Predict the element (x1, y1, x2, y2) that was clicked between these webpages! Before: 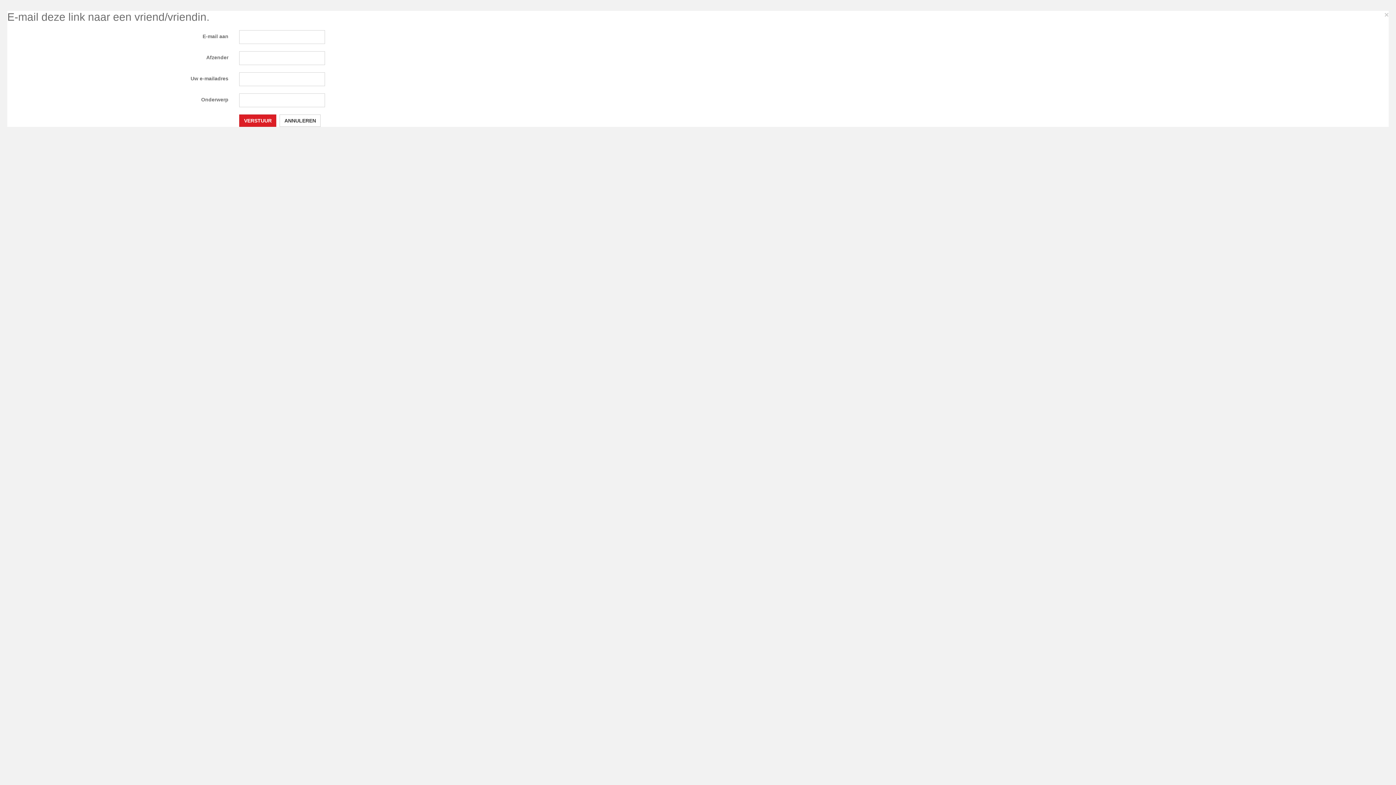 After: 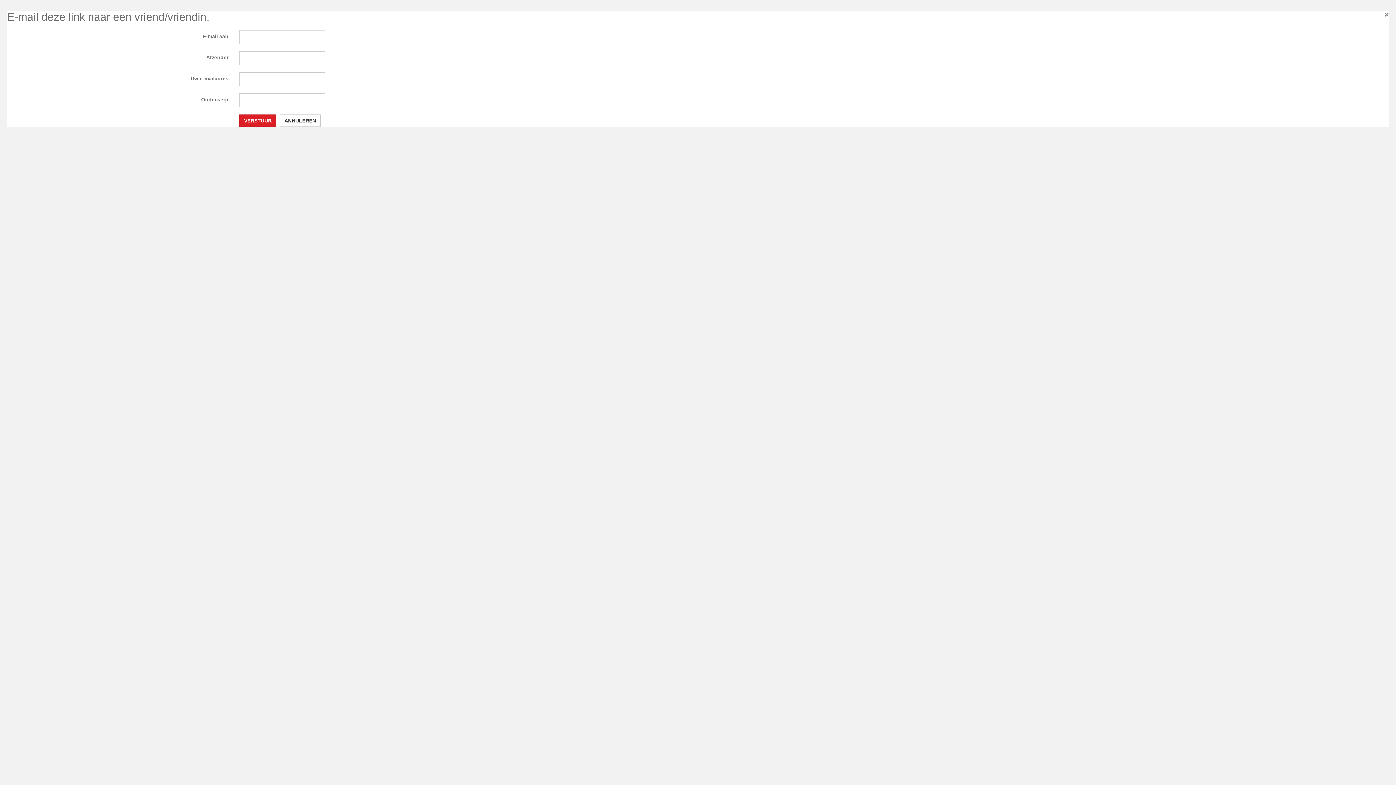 Action: bbox: (1384, 10, 1389, 18) label: ×